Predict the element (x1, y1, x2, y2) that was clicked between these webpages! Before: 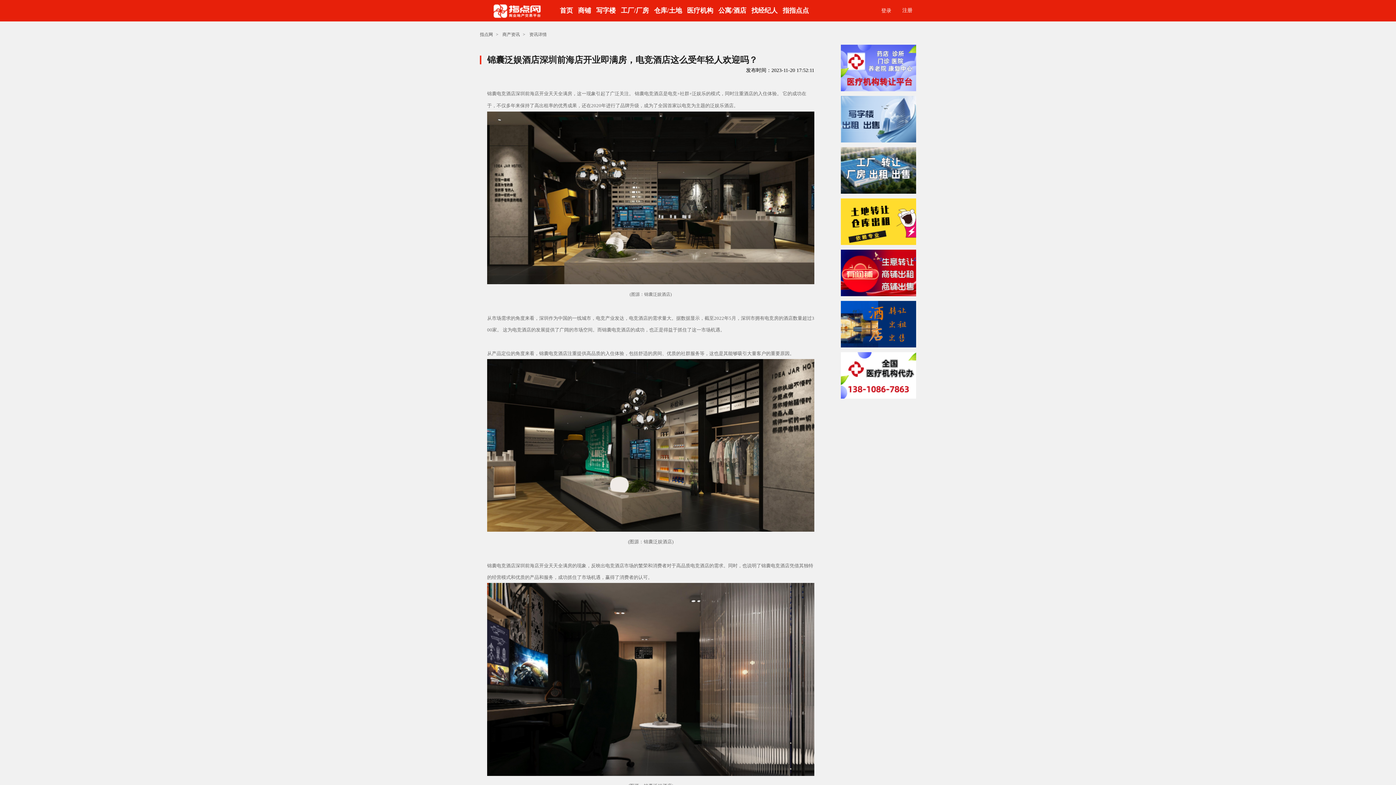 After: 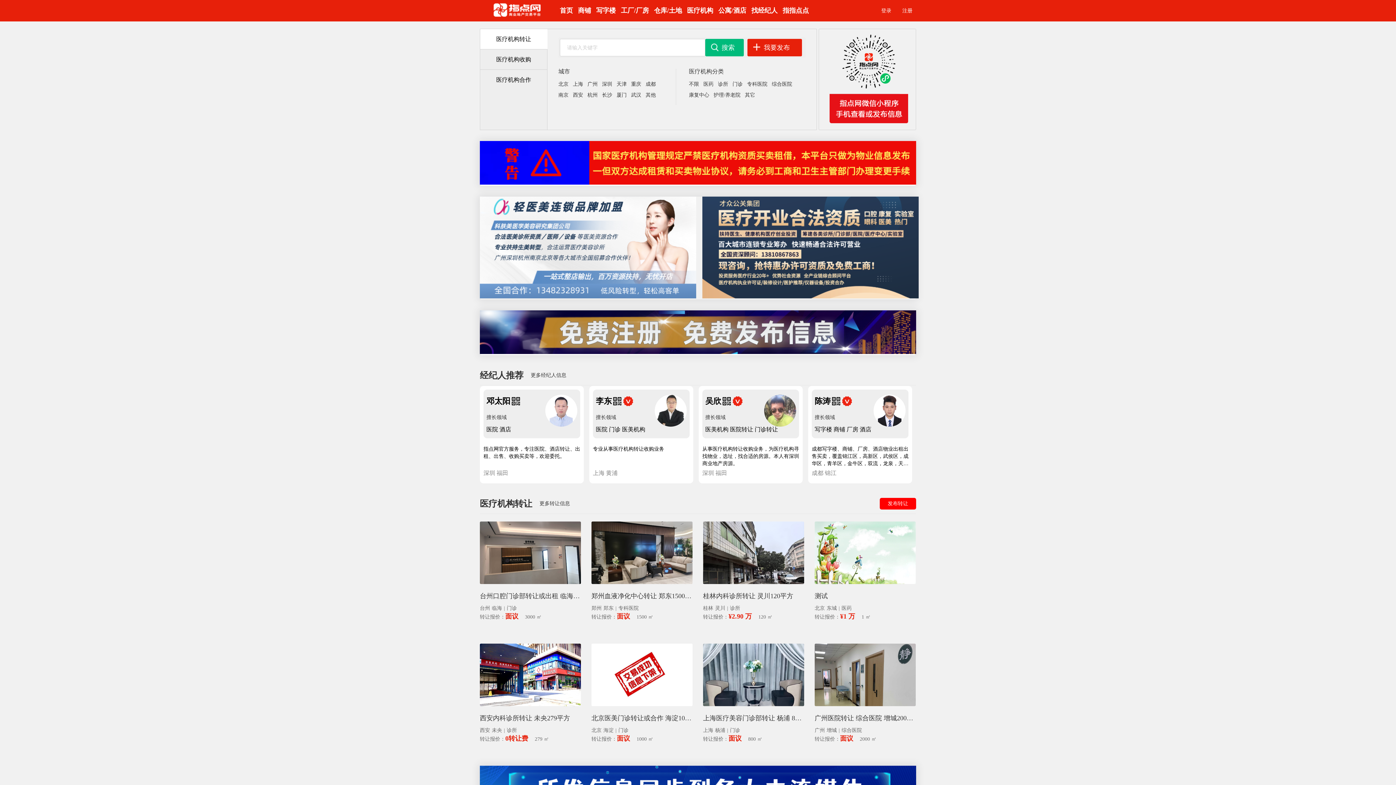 Action: bbox: (687, 6, 713, 14) label: 医疗机构